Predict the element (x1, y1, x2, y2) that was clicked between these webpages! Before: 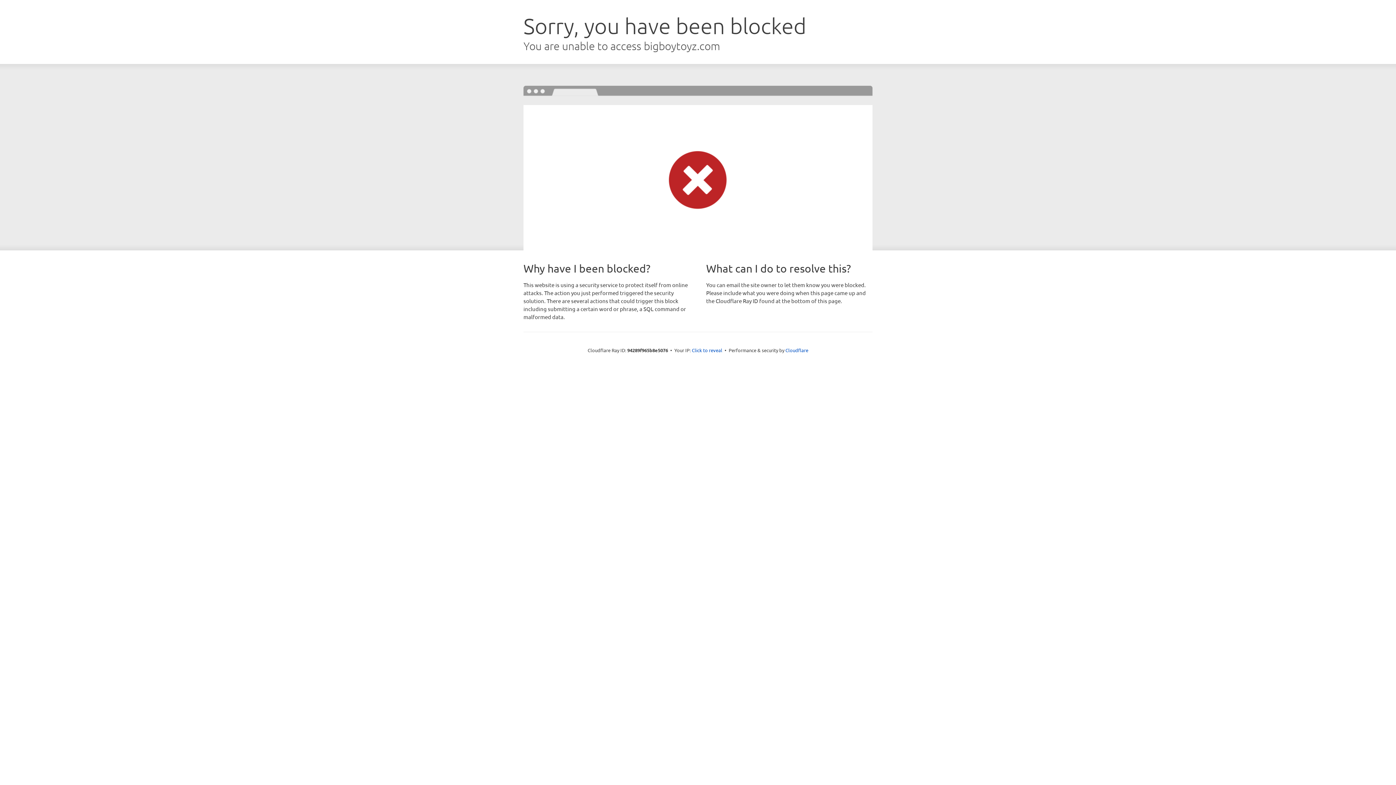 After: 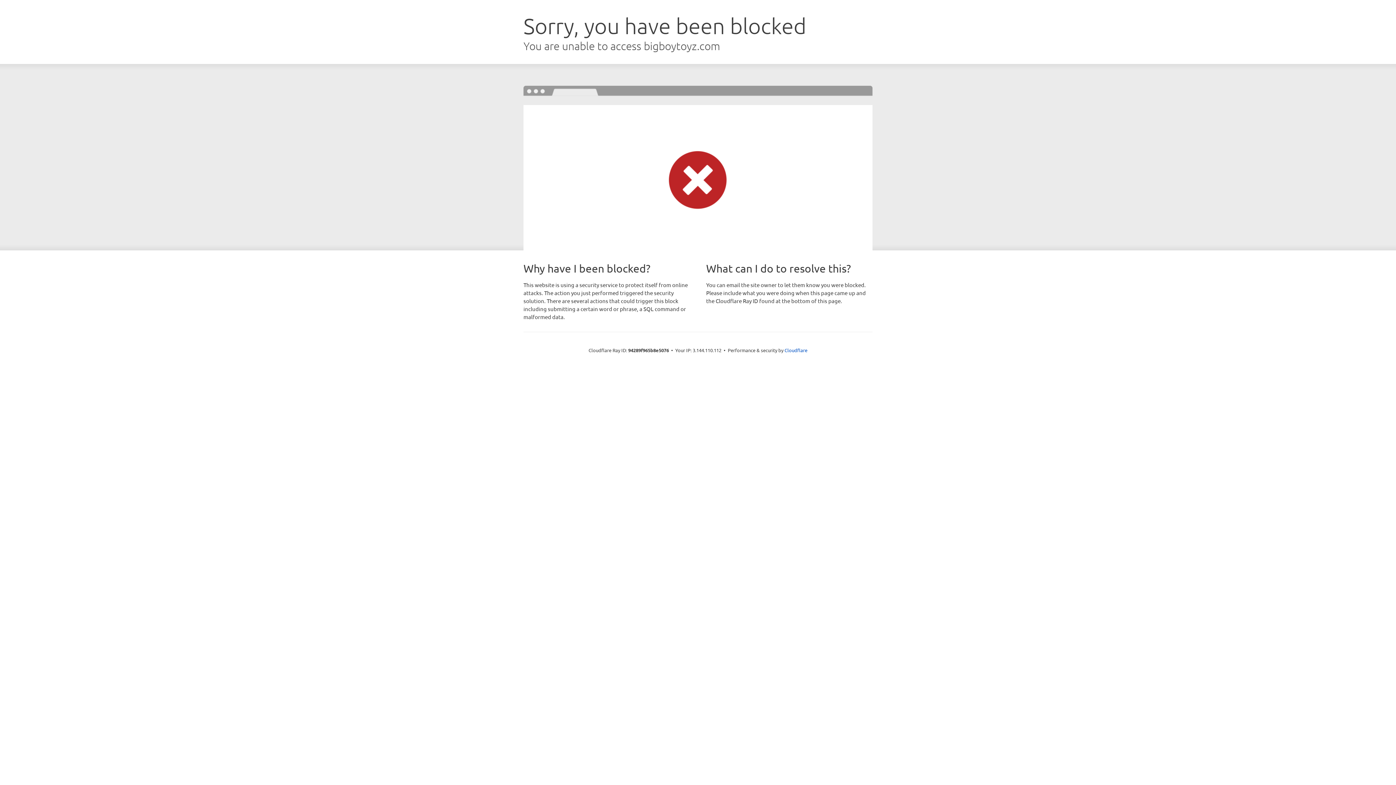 Action: label: Click to reveal bbox: (692, 346, 722, 353)